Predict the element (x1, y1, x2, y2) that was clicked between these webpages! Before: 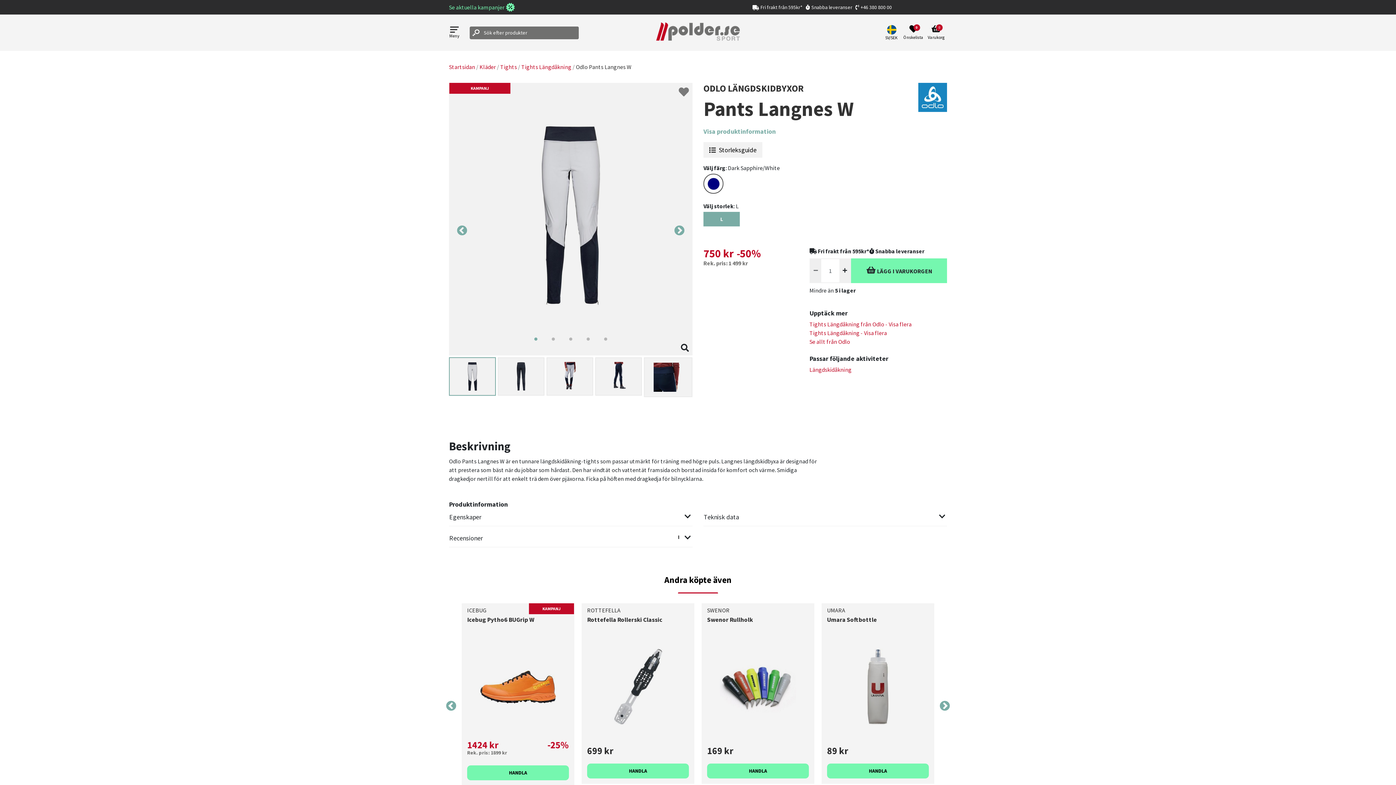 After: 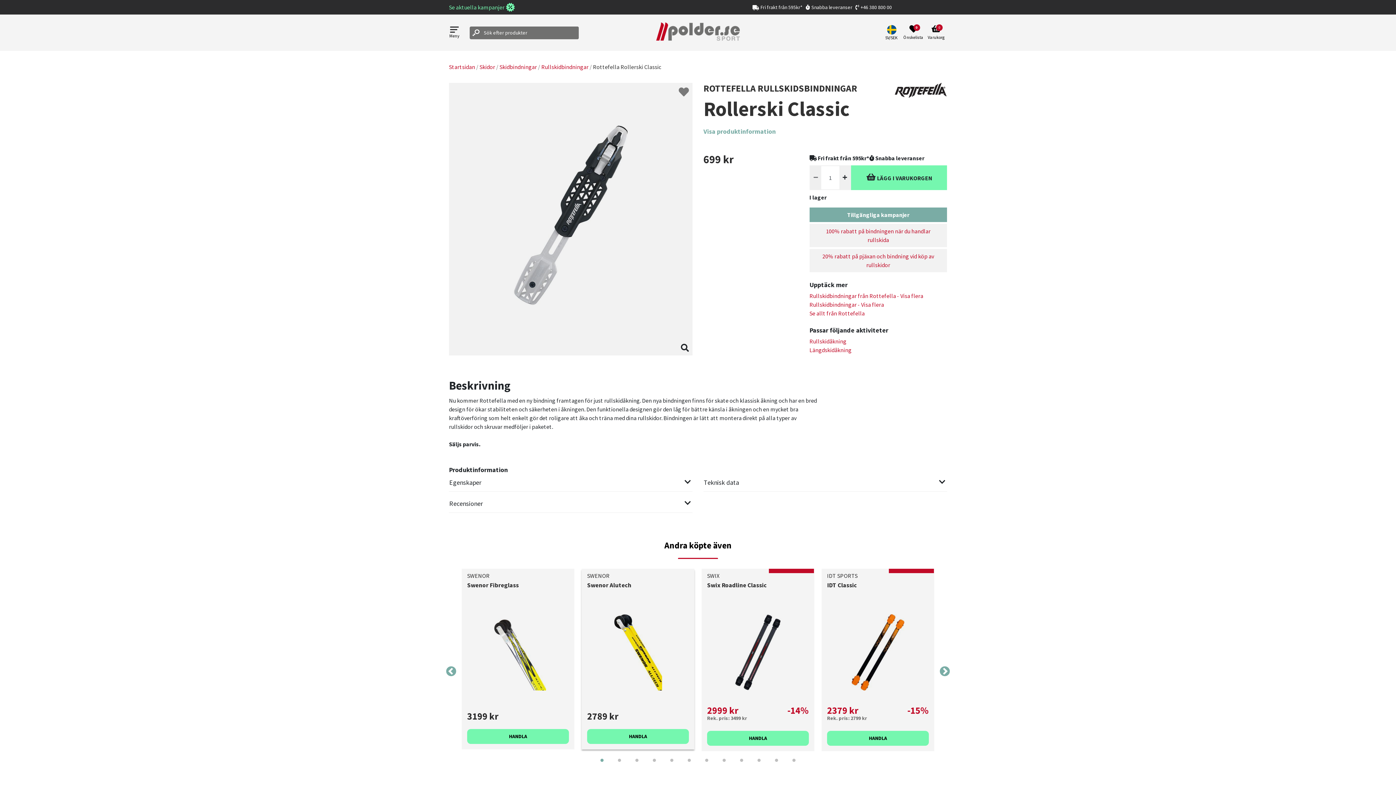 Action: bbox: (581, 603, 694, 784) label: ROTTEFELLA
Rottefella Rollerski Classic
699 kr 
HANDLA